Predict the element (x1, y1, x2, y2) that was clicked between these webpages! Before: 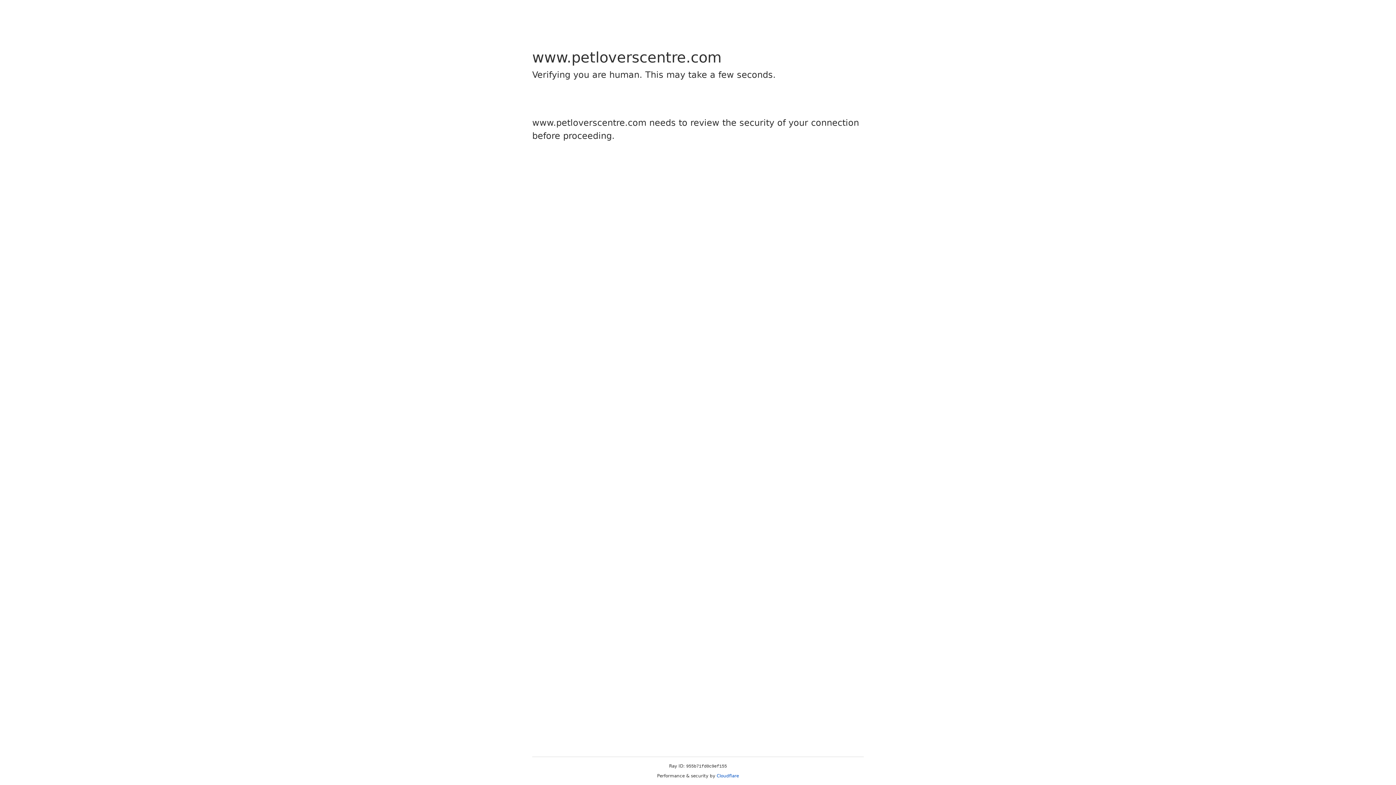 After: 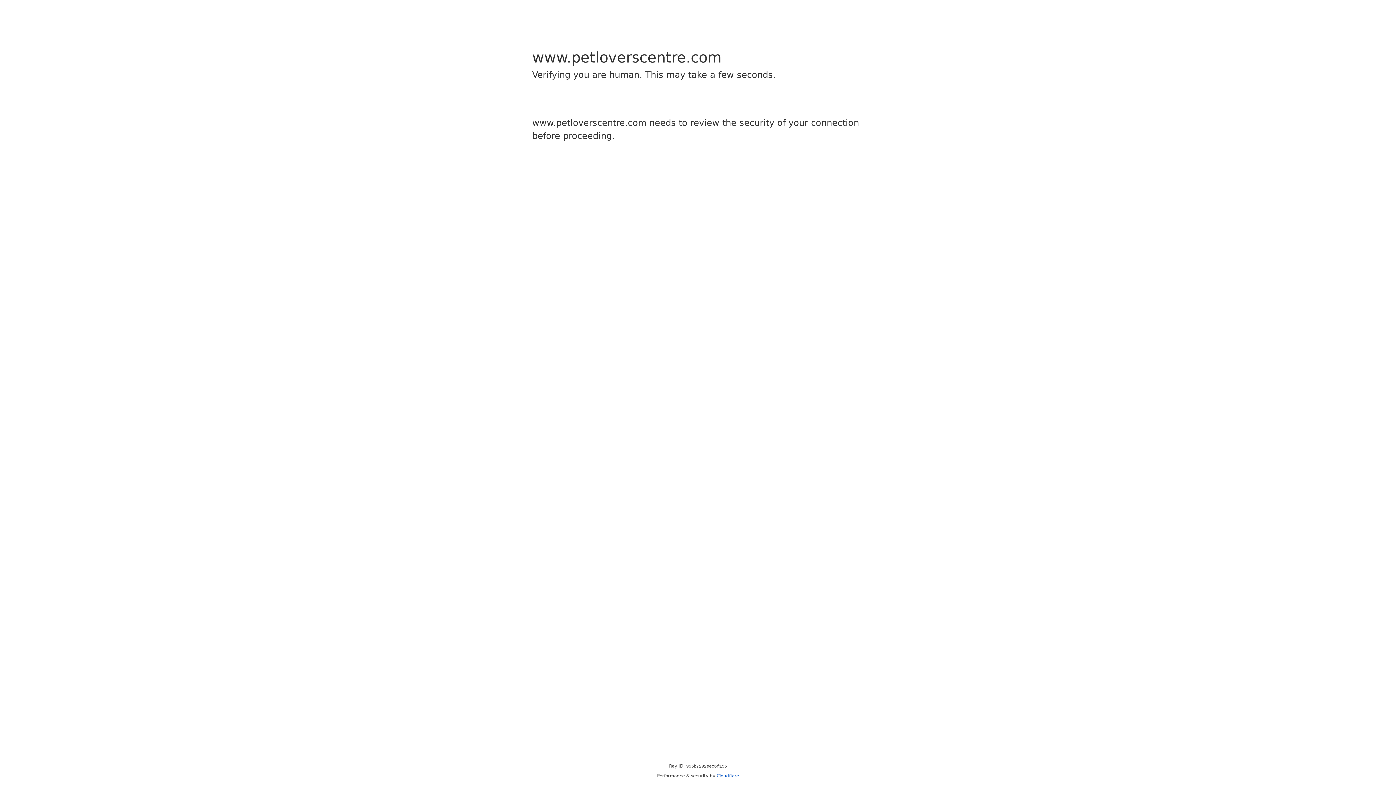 Action: label: Cloudflare bbox: (716, 773, 739, 778)